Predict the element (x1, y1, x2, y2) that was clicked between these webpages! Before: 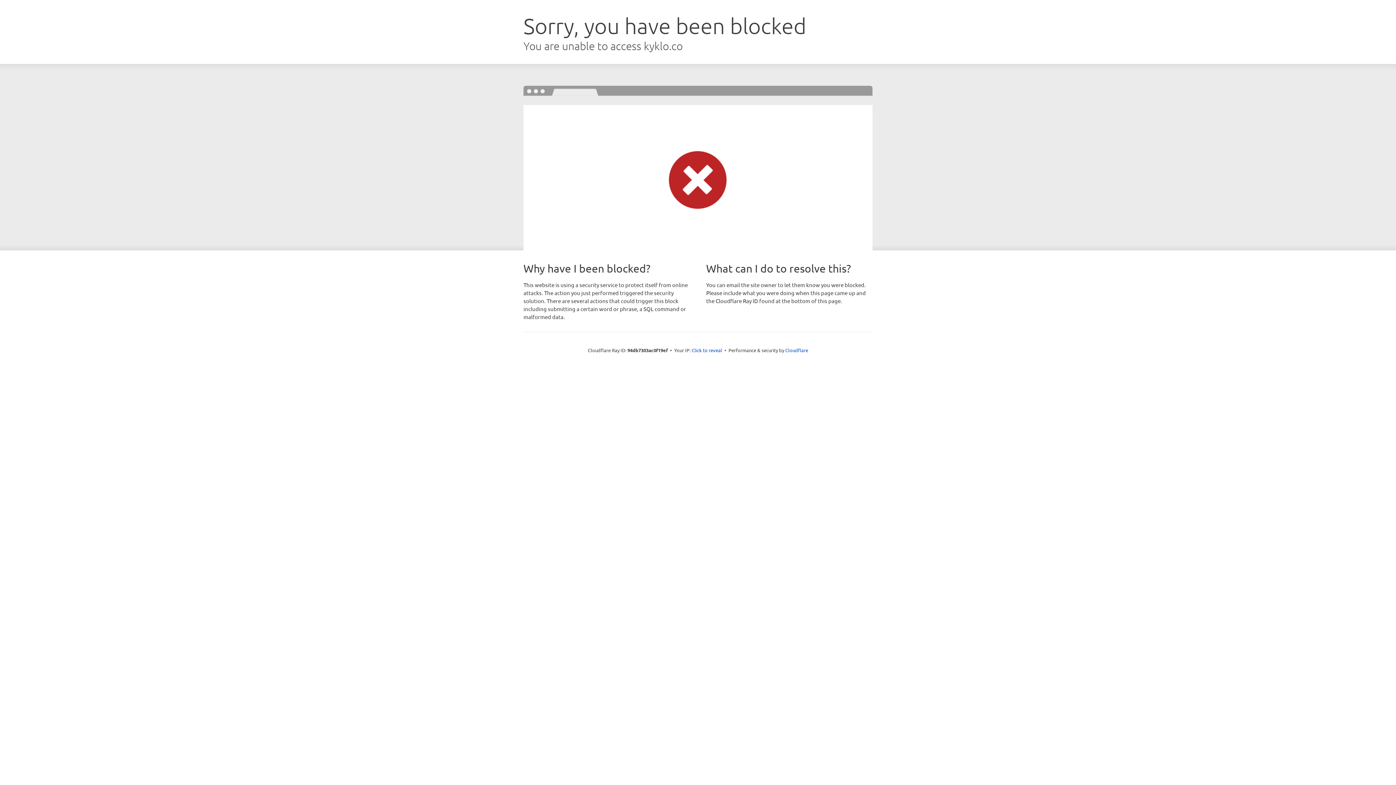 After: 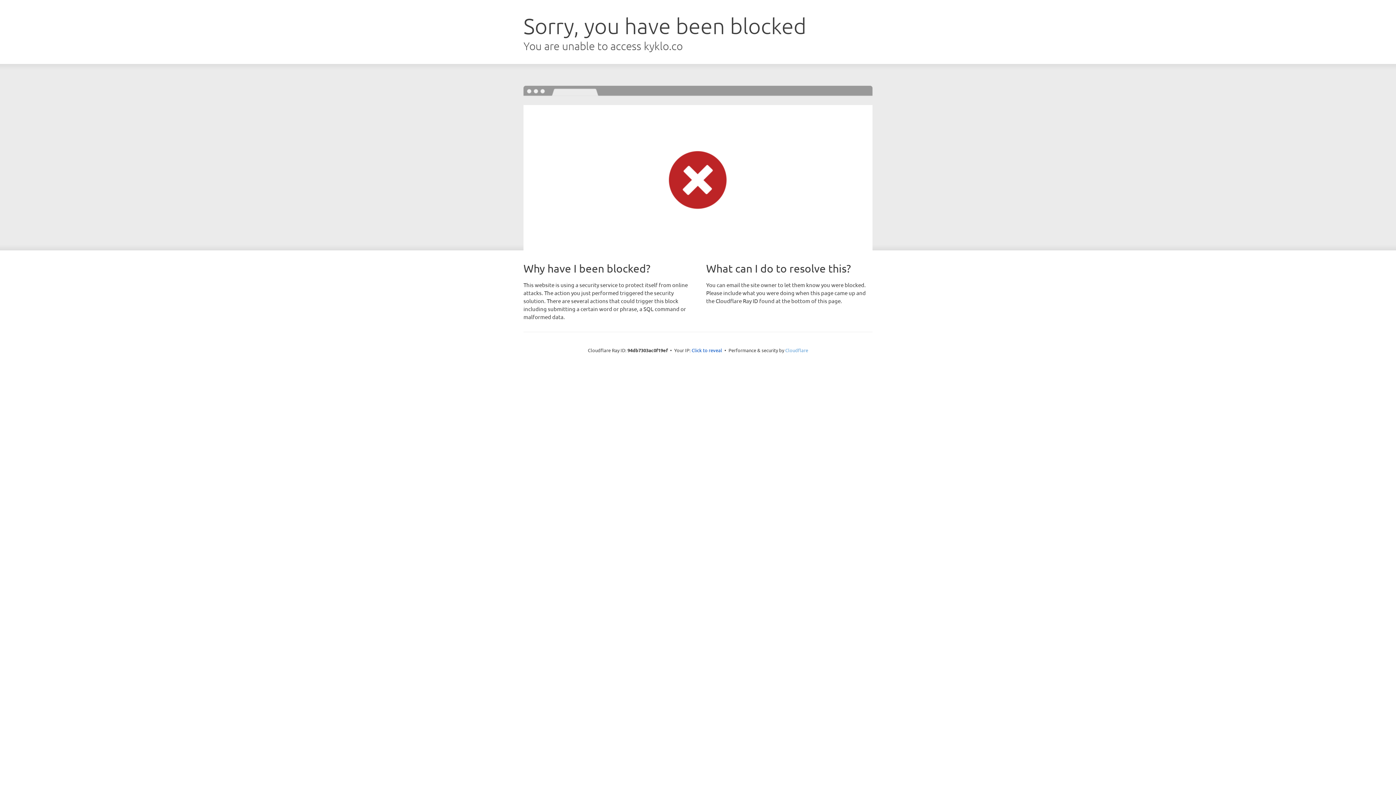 Action: label: Cloudflare bbox: (785, 347, 808, 353)